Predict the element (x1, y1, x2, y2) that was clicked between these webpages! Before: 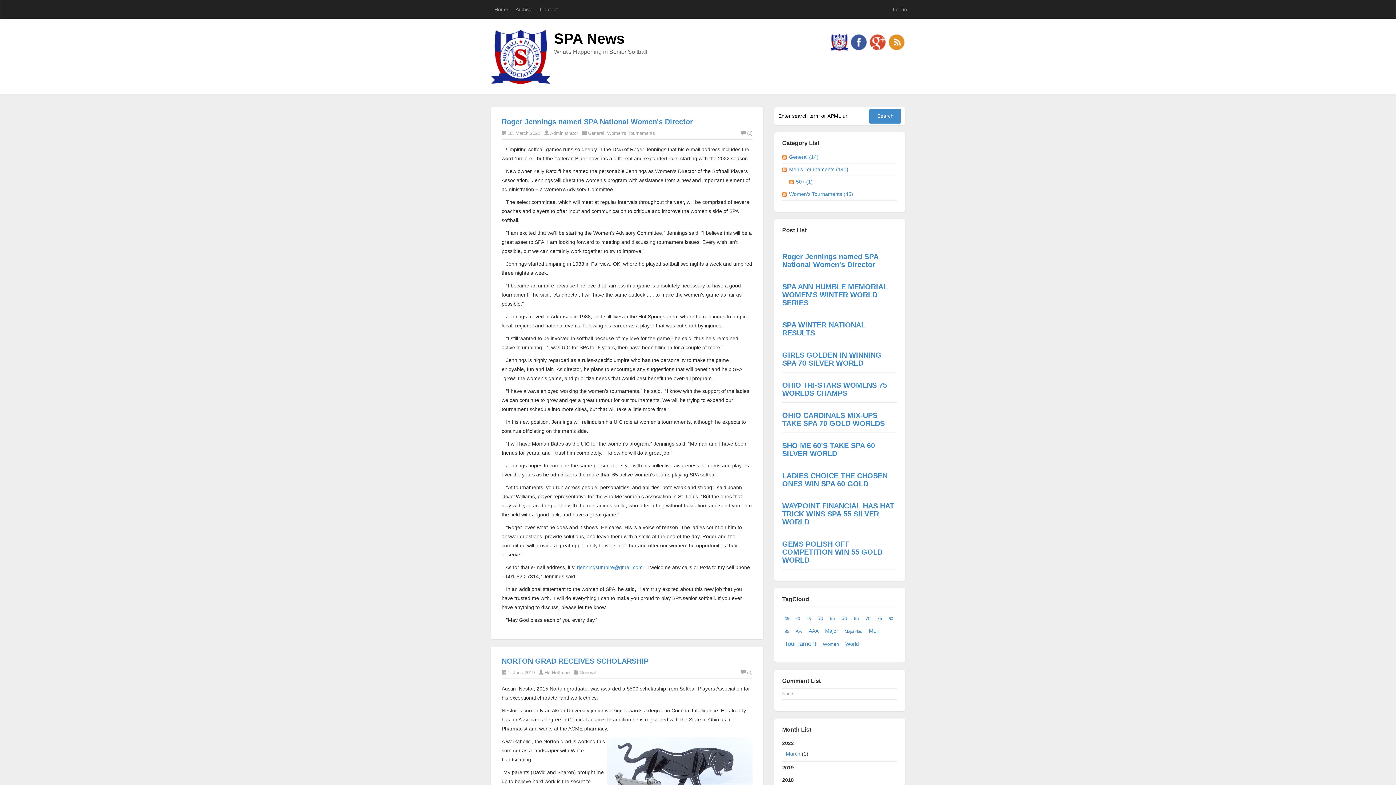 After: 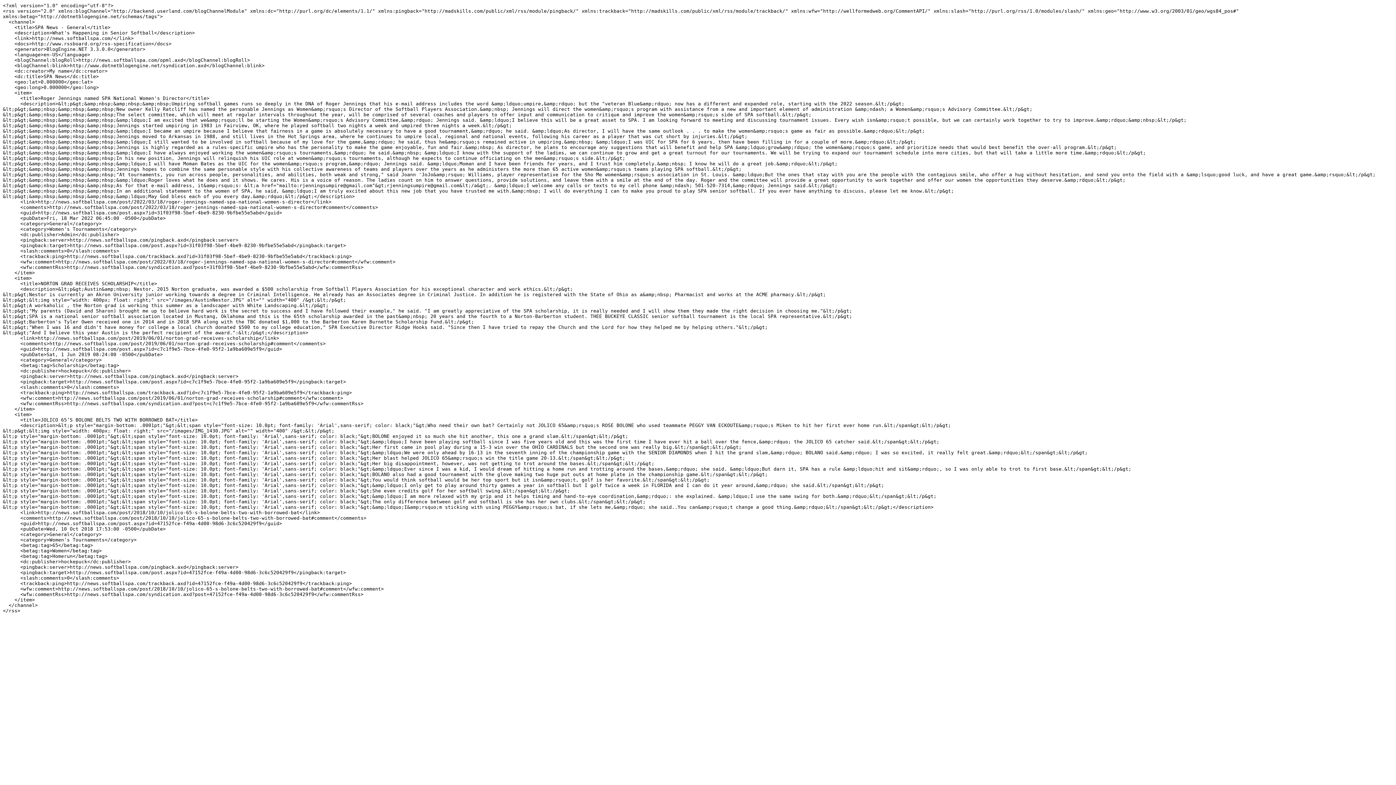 Action: bbox: (782, 154, 789, 159) label:  